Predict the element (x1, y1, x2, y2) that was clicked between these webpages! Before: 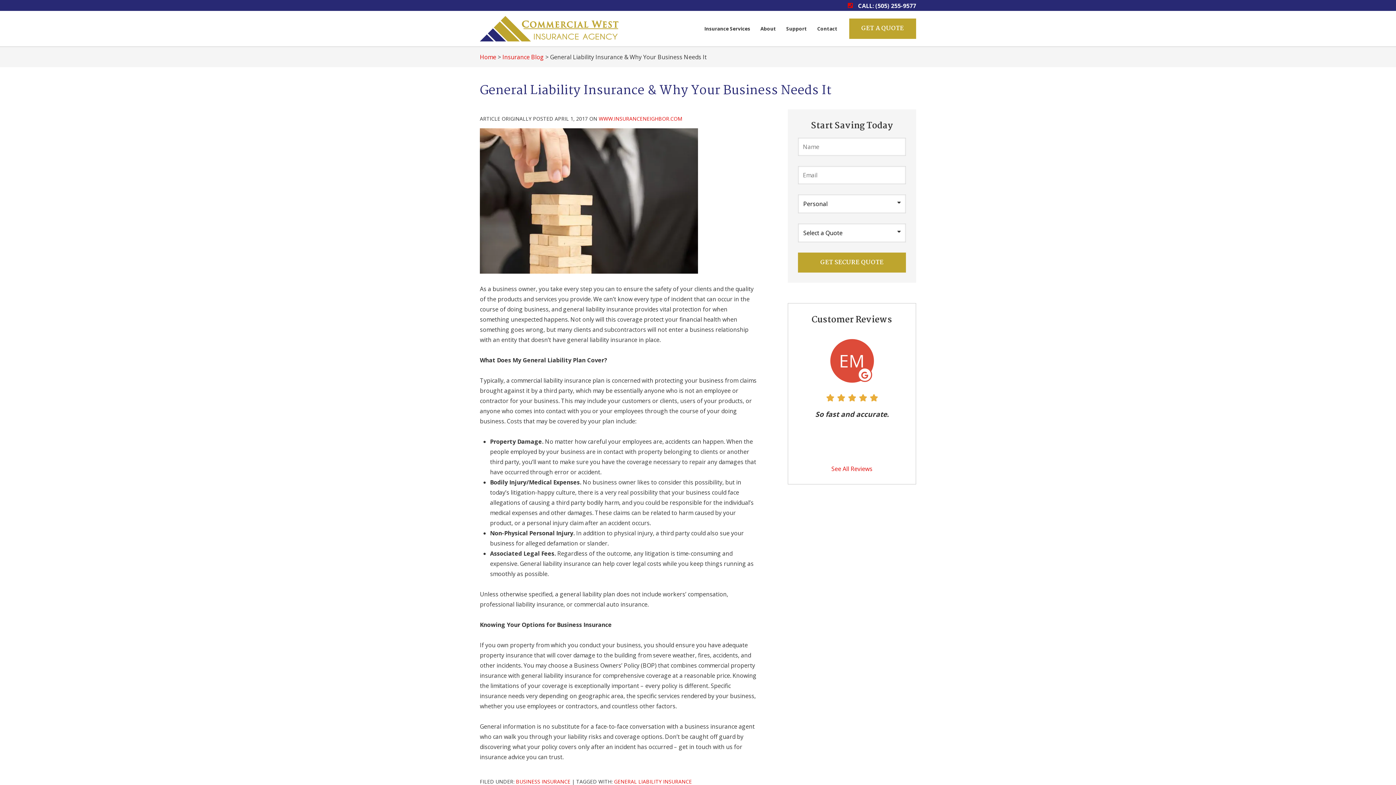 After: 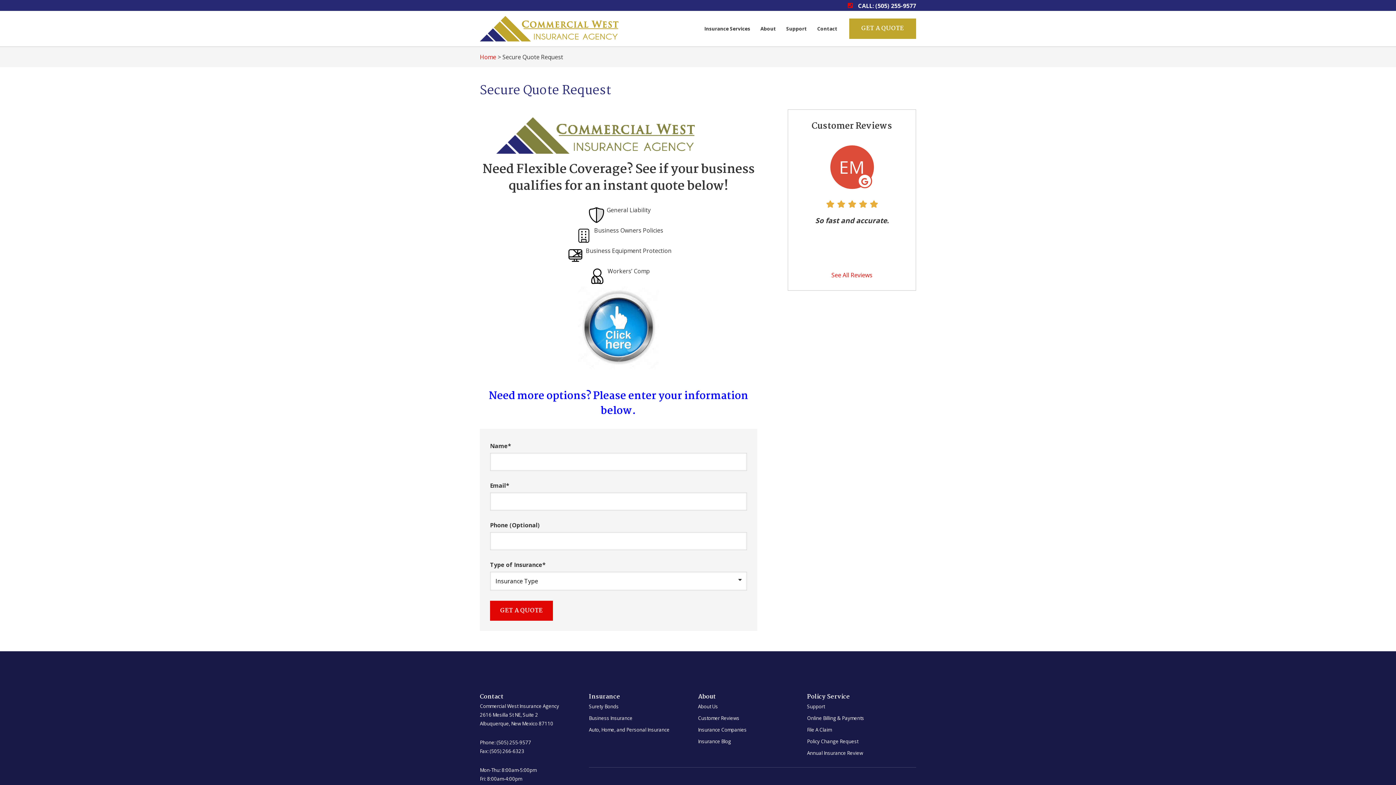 Action: label: GET A QUOTE bbox: (849, 18, 916, 38)